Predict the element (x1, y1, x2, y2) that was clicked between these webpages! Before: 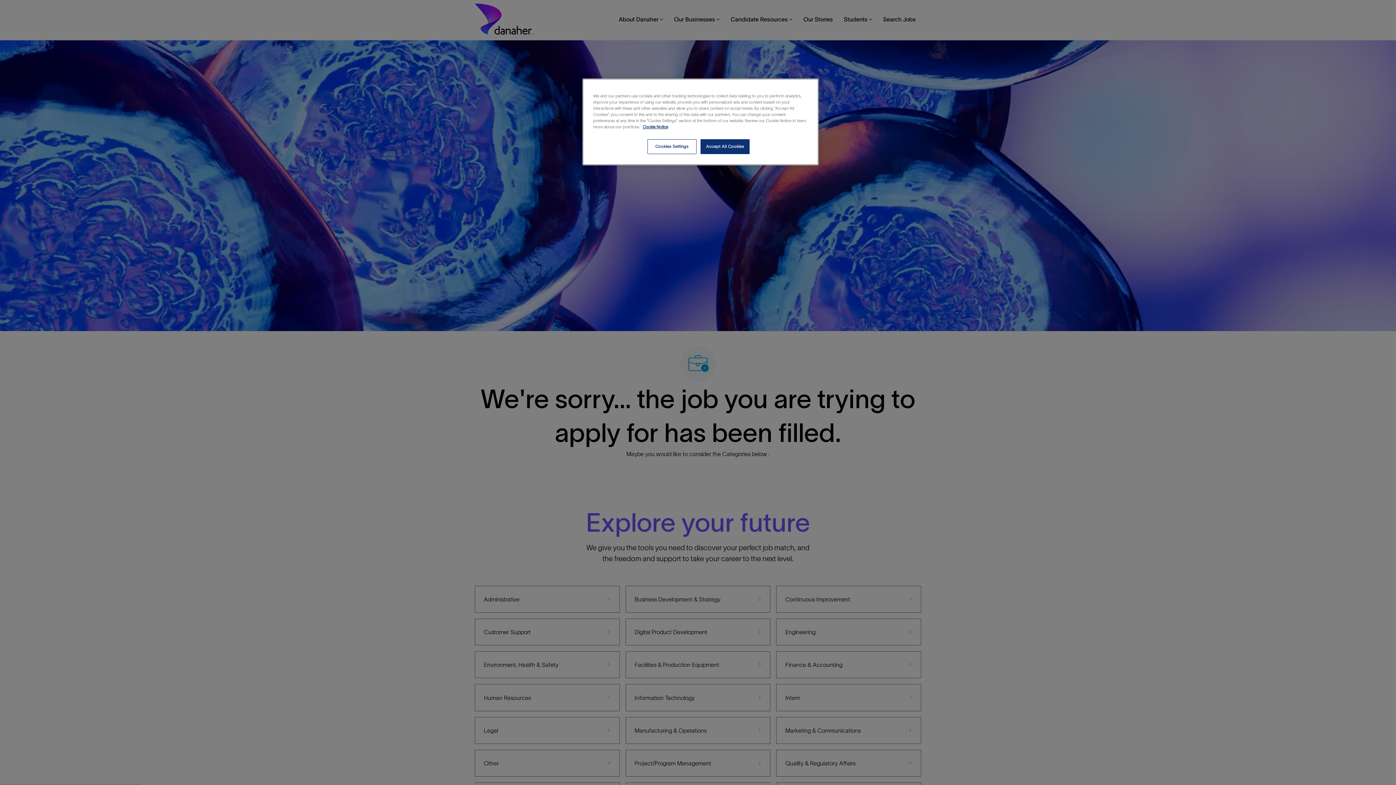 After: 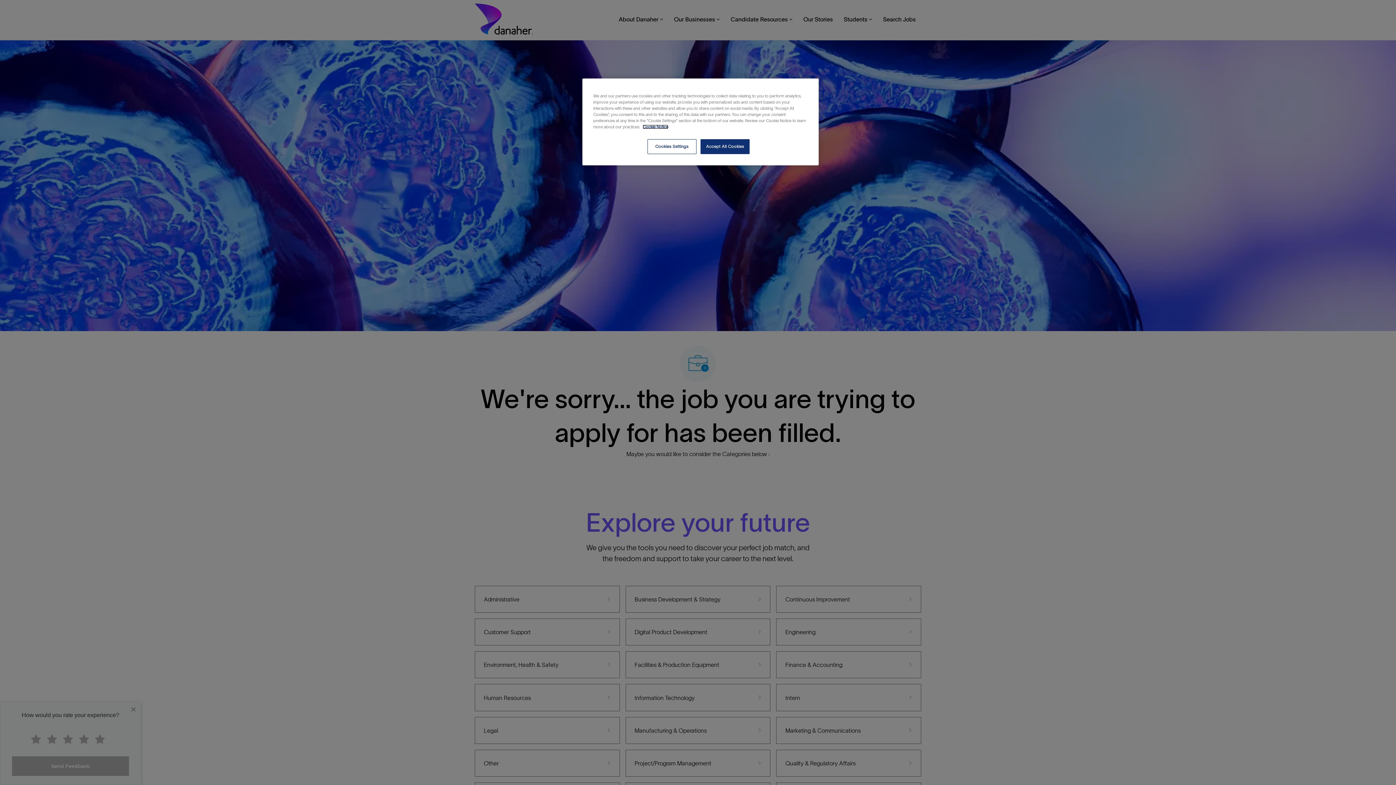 Action: bbox: (642, 124, 668, 129) label: More information about your privacy, opens in a new tab